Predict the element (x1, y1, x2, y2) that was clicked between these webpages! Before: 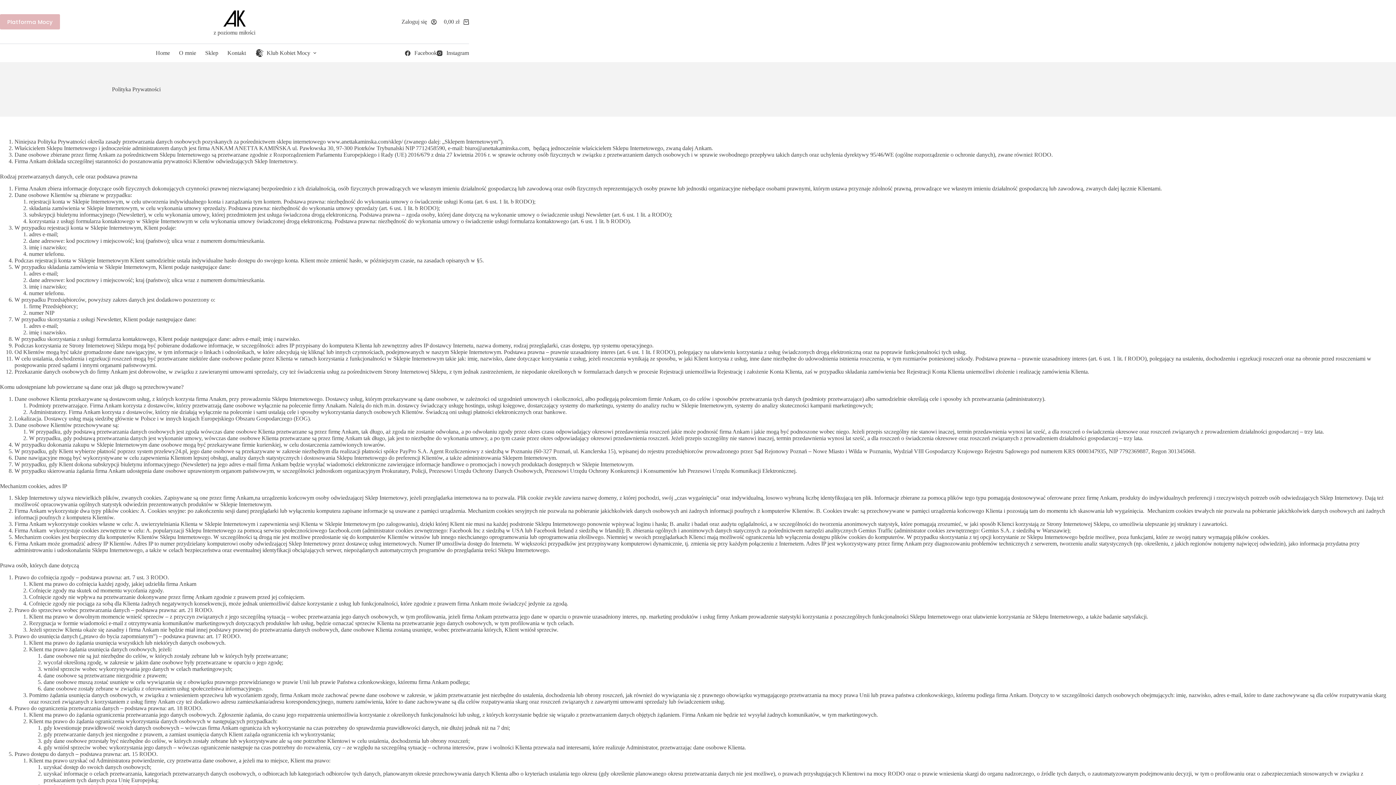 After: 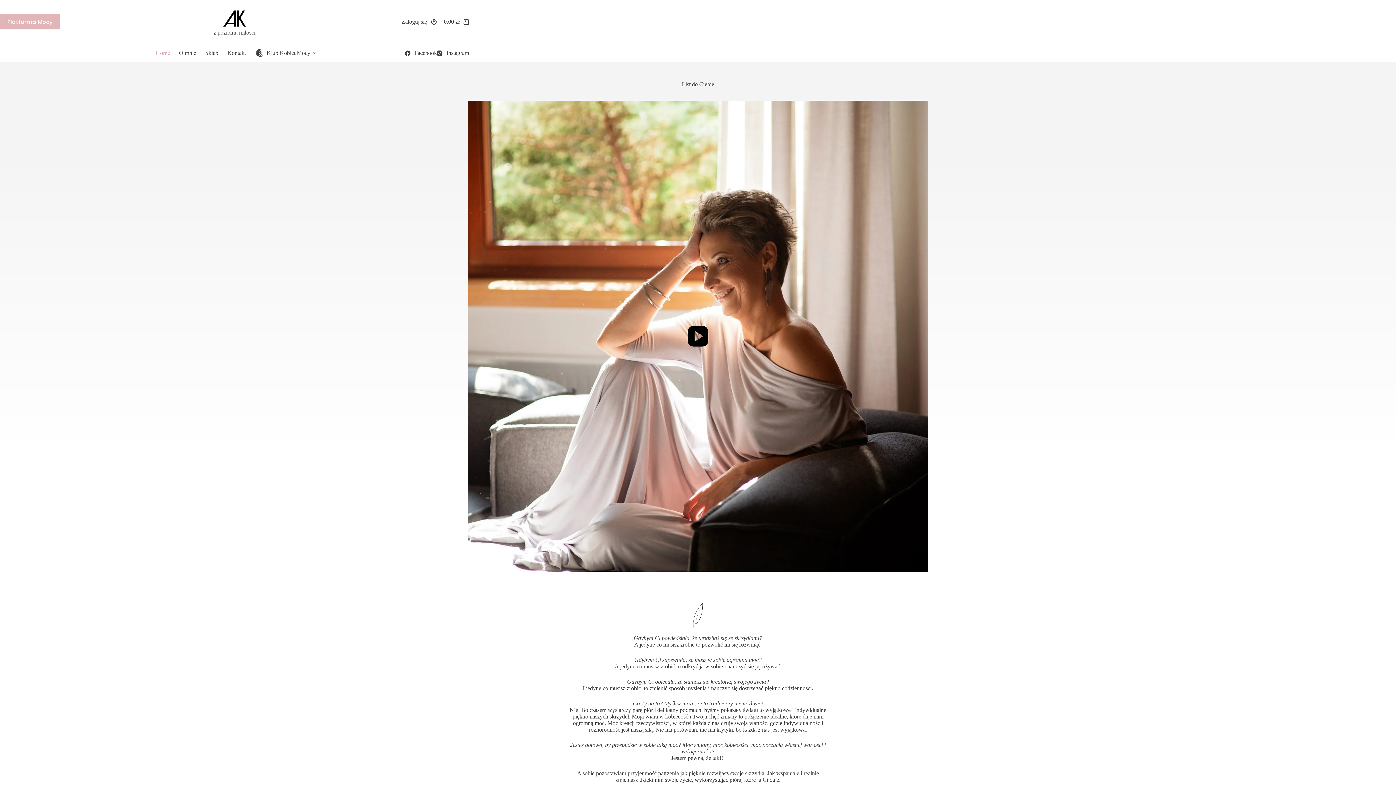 Action: bbox: (151, 44, 174, 62) label: Home